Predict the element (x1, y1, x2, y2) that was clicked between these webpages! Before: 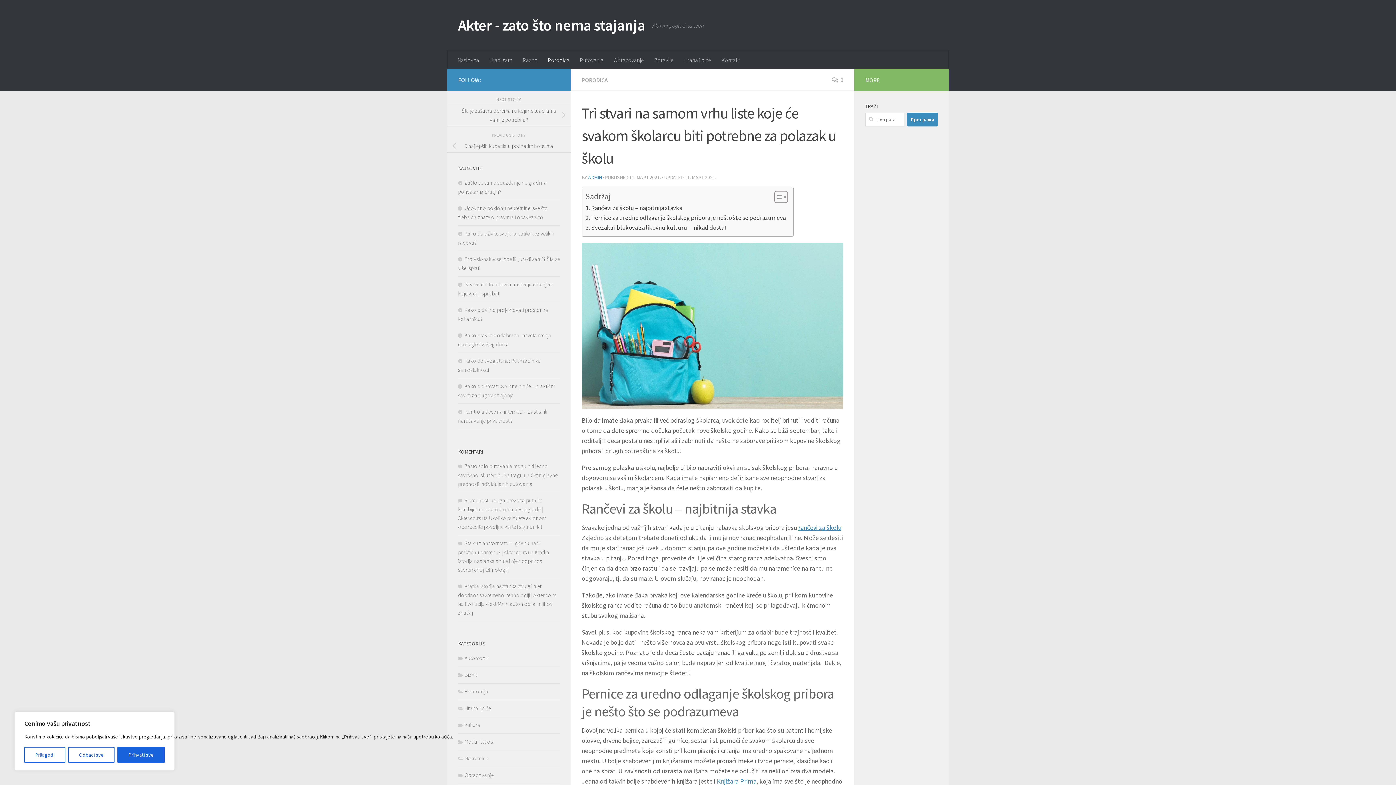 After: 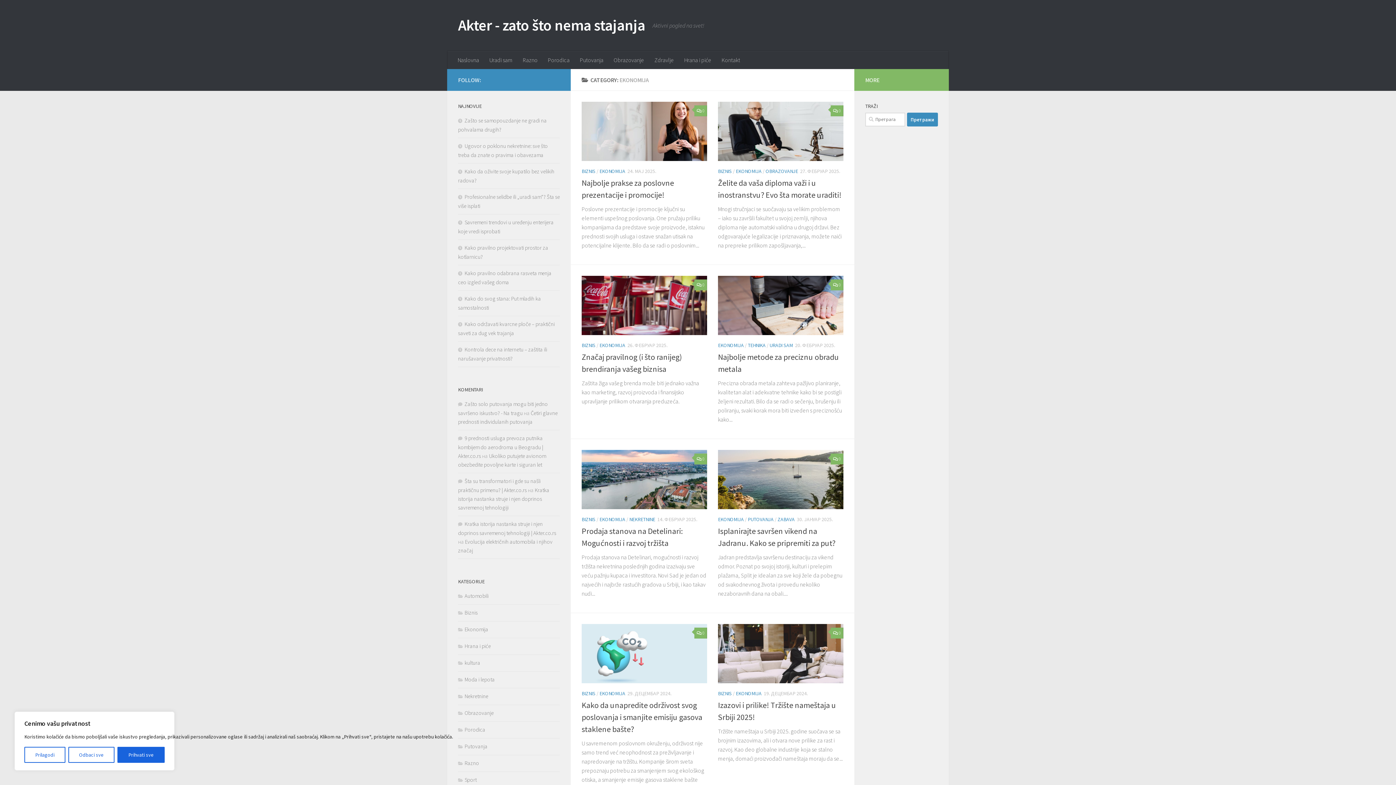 Action: label: Ekonomija bbox: (458, 688, 488, 695)